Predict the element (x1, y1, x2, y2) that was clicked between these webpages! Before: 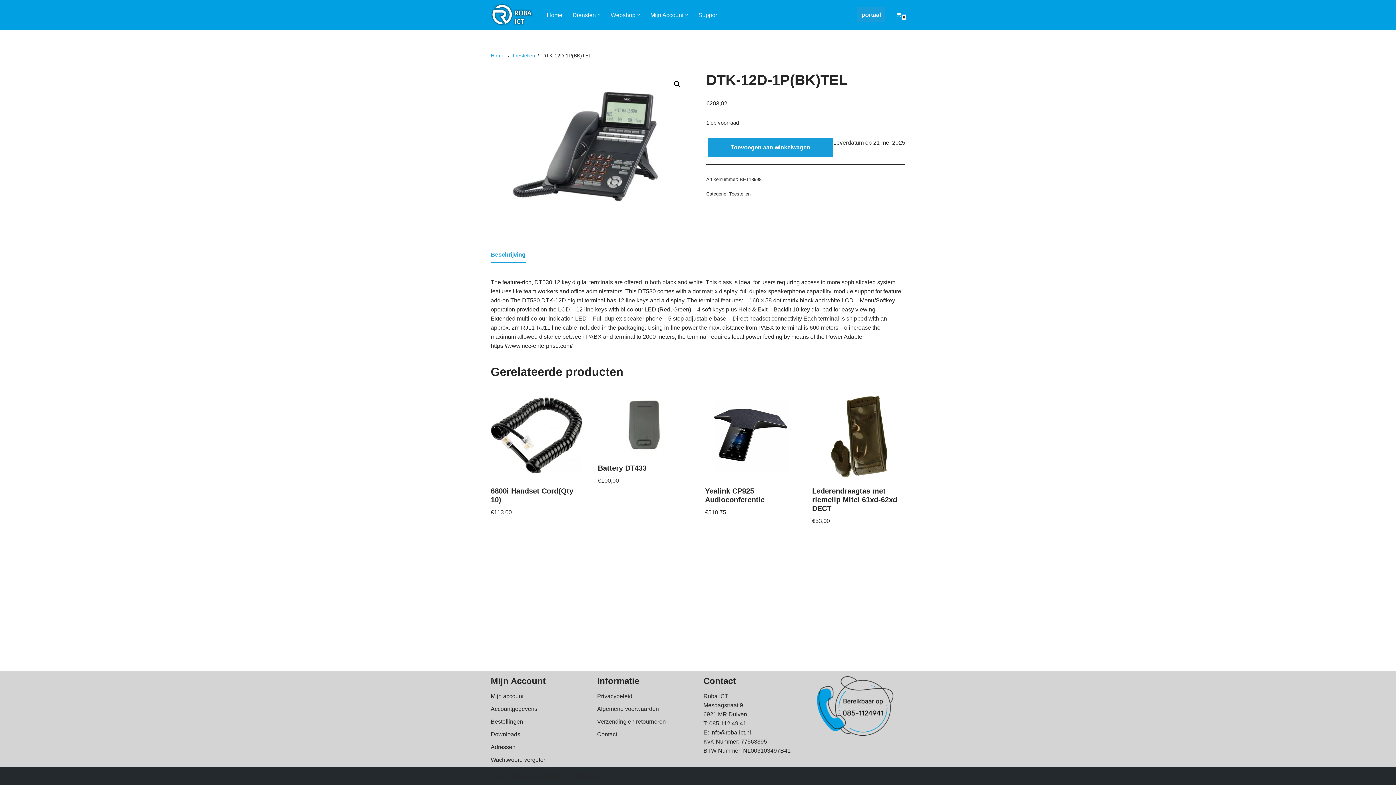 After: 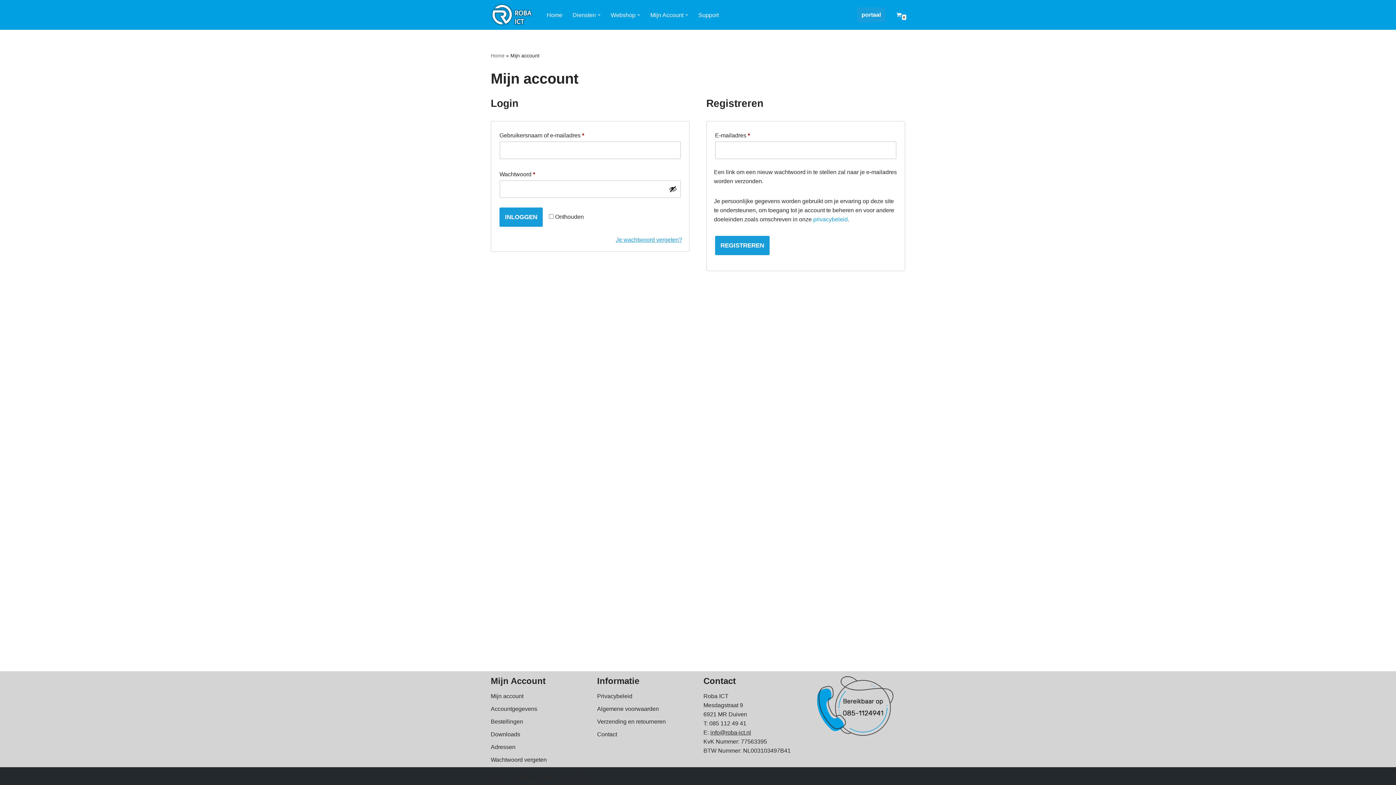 Action: label: Mijn account bbox: (490, 693, 523, 699)